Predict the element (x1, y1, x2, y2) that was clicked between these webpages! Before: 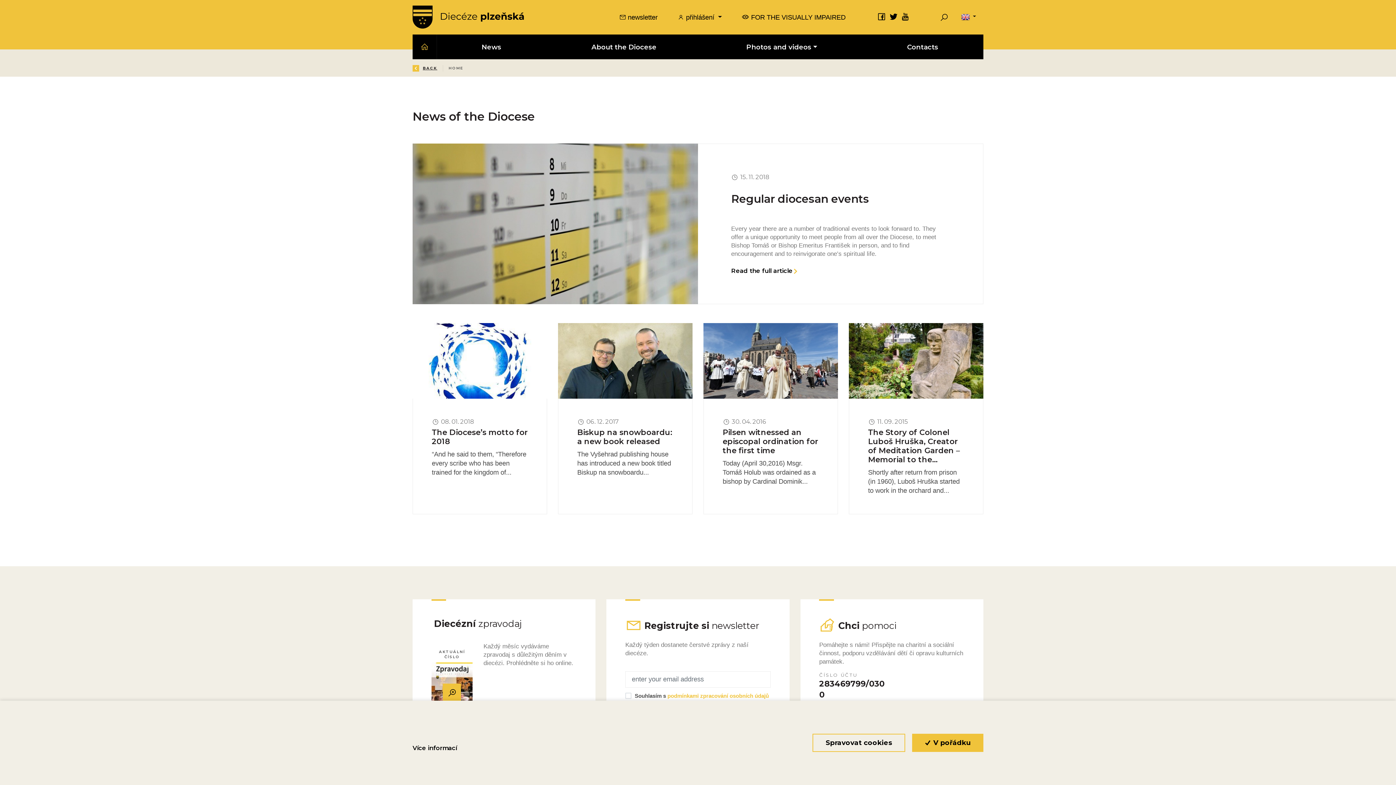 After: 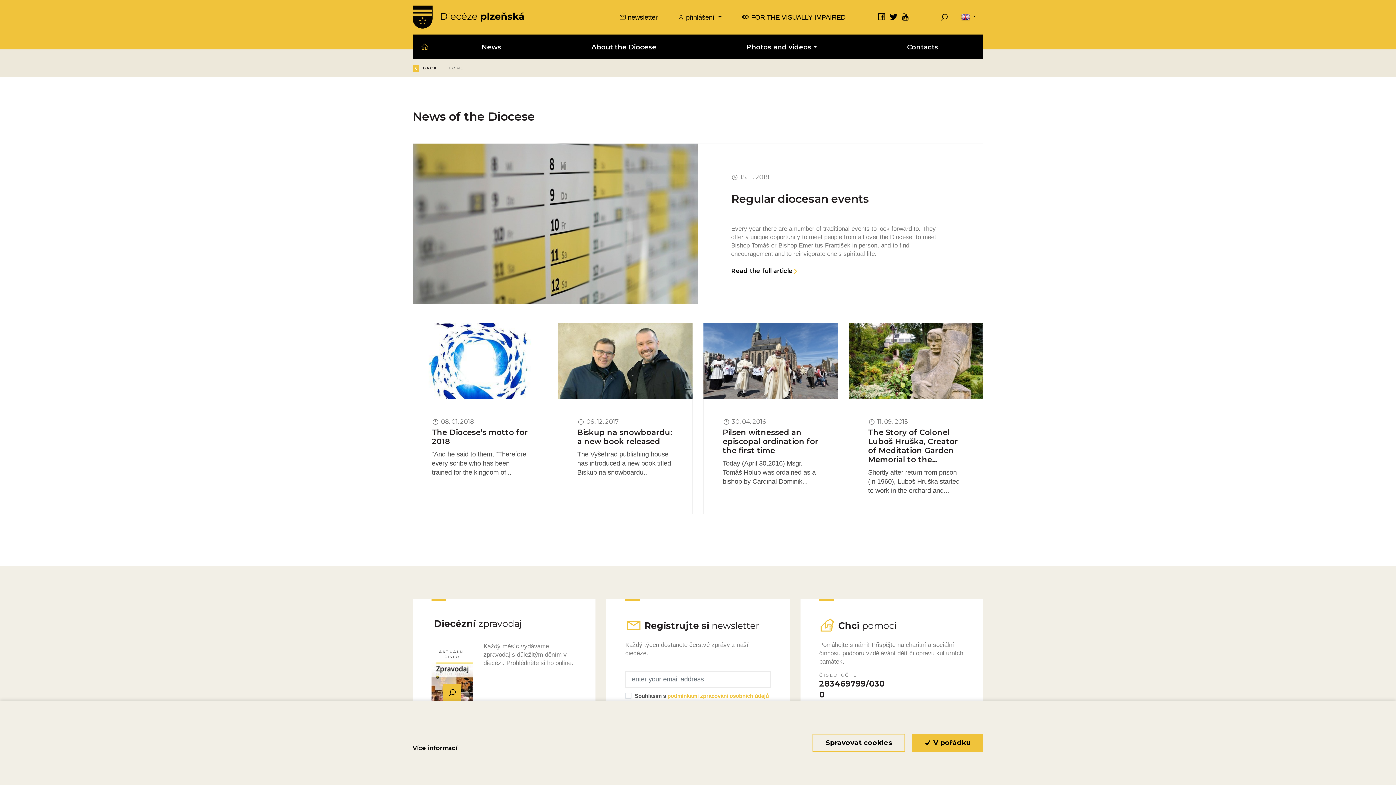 Action: label: News bbox: (455, 34, 527, 59)